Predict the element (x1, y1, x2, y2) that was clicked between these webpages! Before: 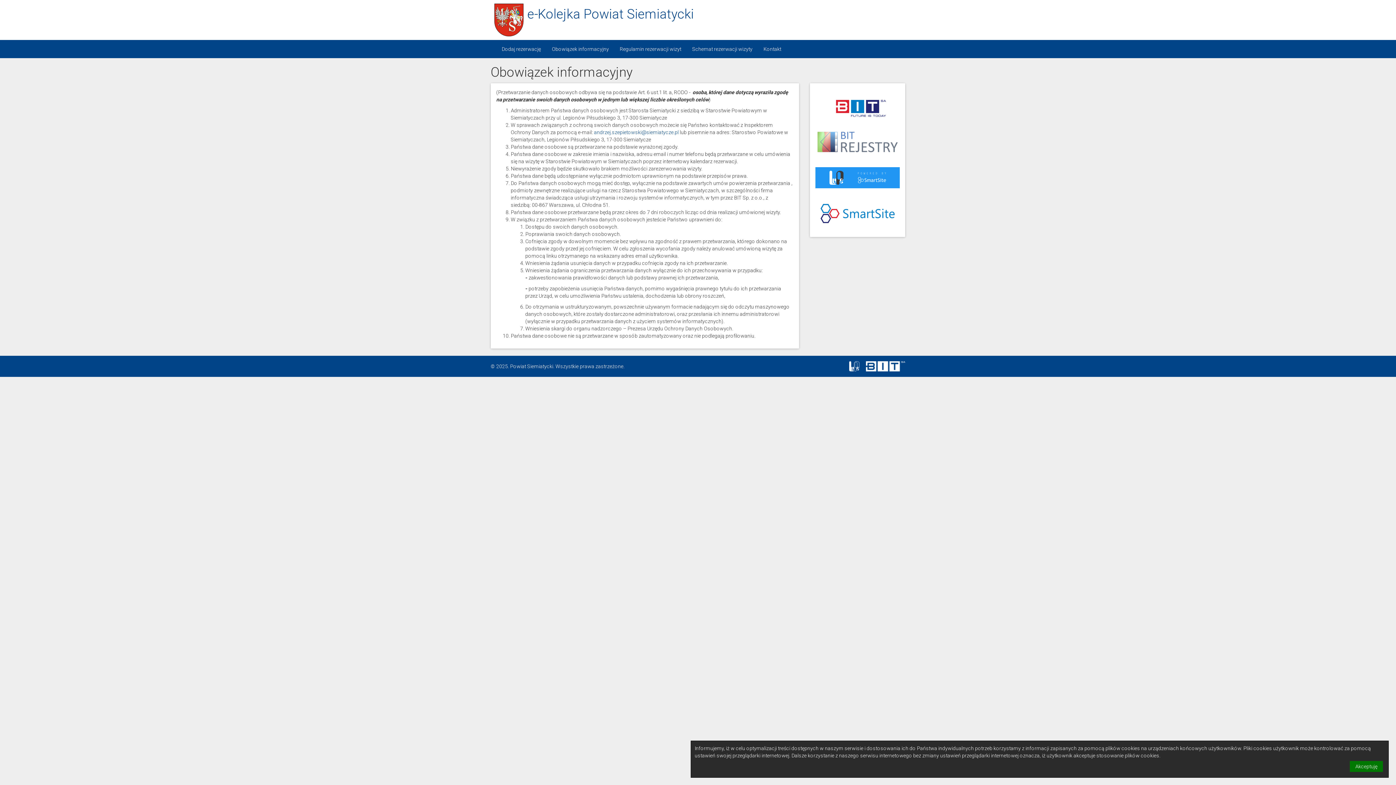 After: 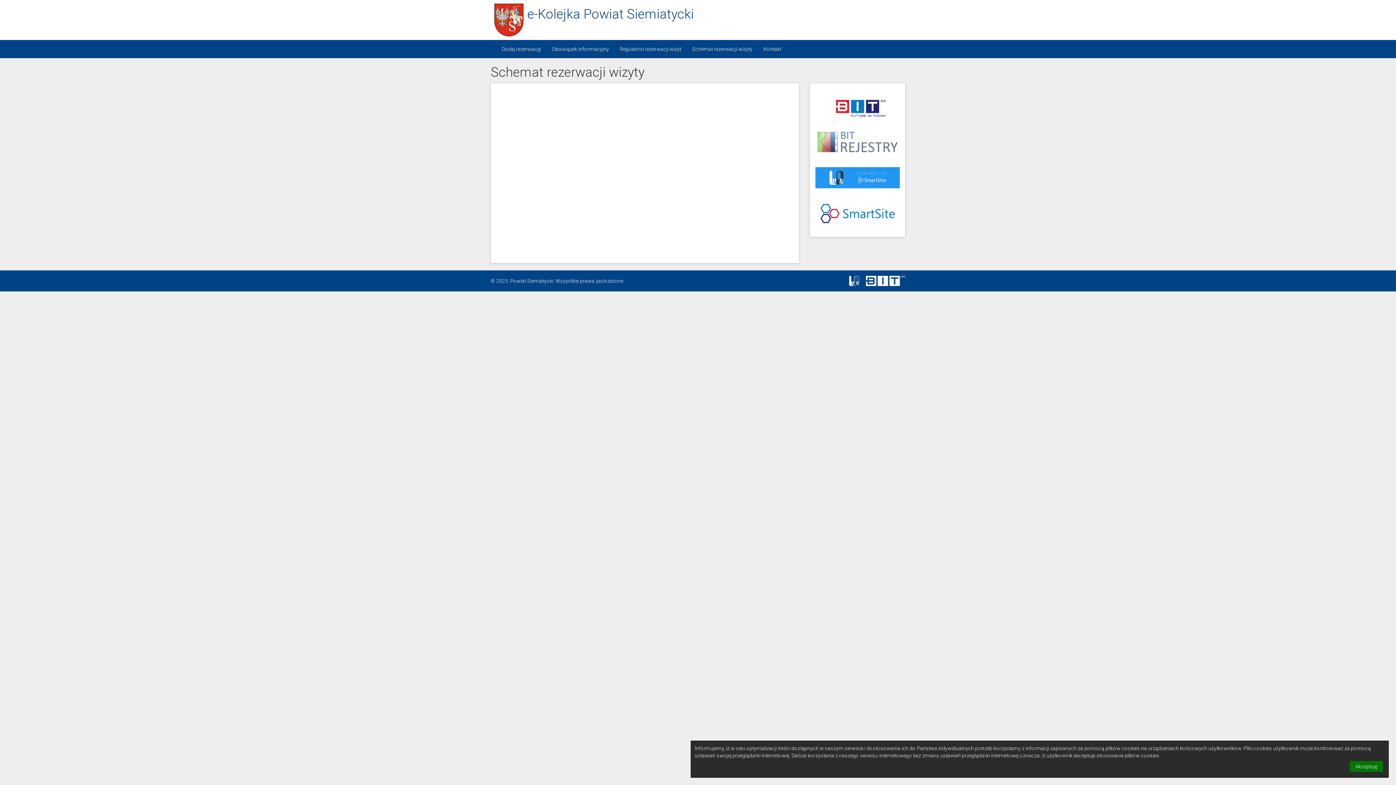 Action: bbox: (686, 40, 758, 58) label: Schemat rezerwacji wizyty